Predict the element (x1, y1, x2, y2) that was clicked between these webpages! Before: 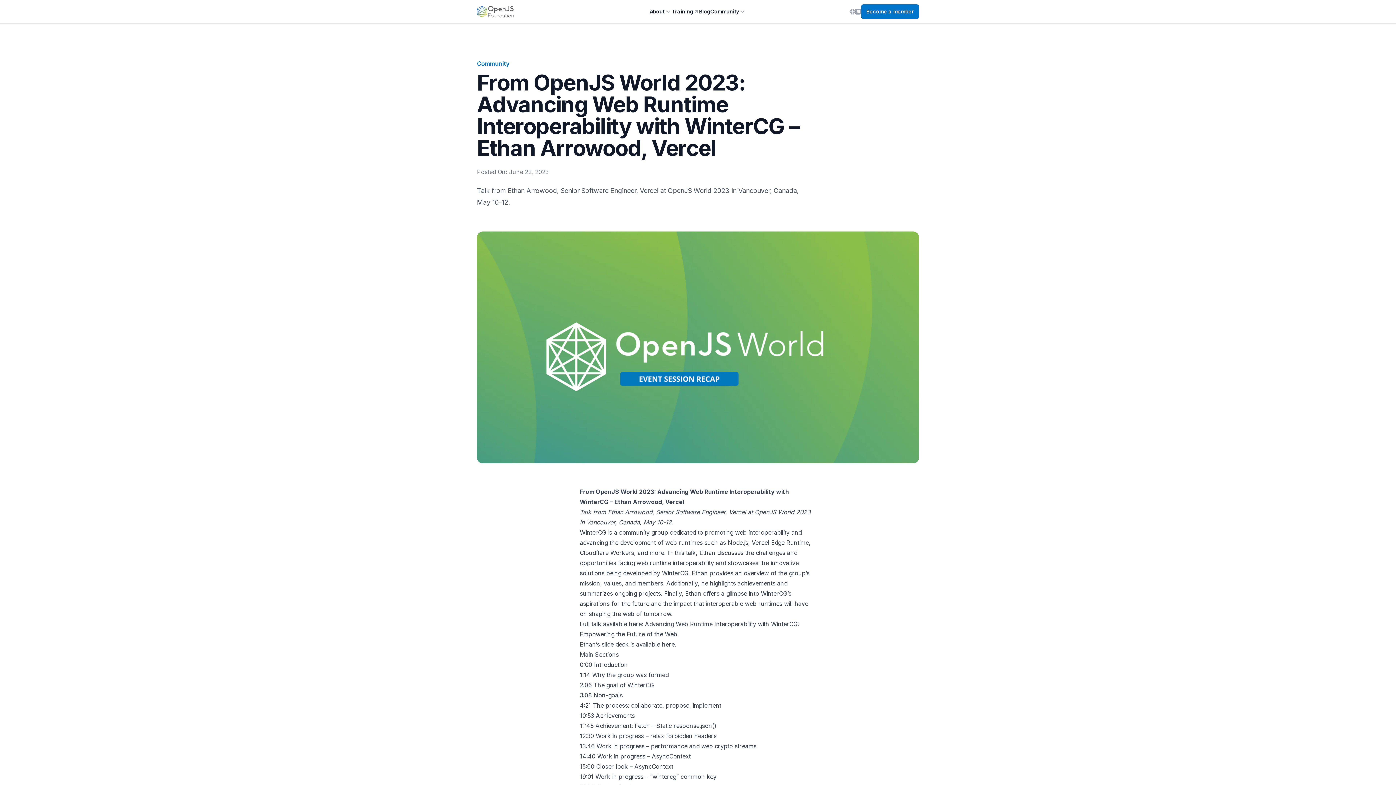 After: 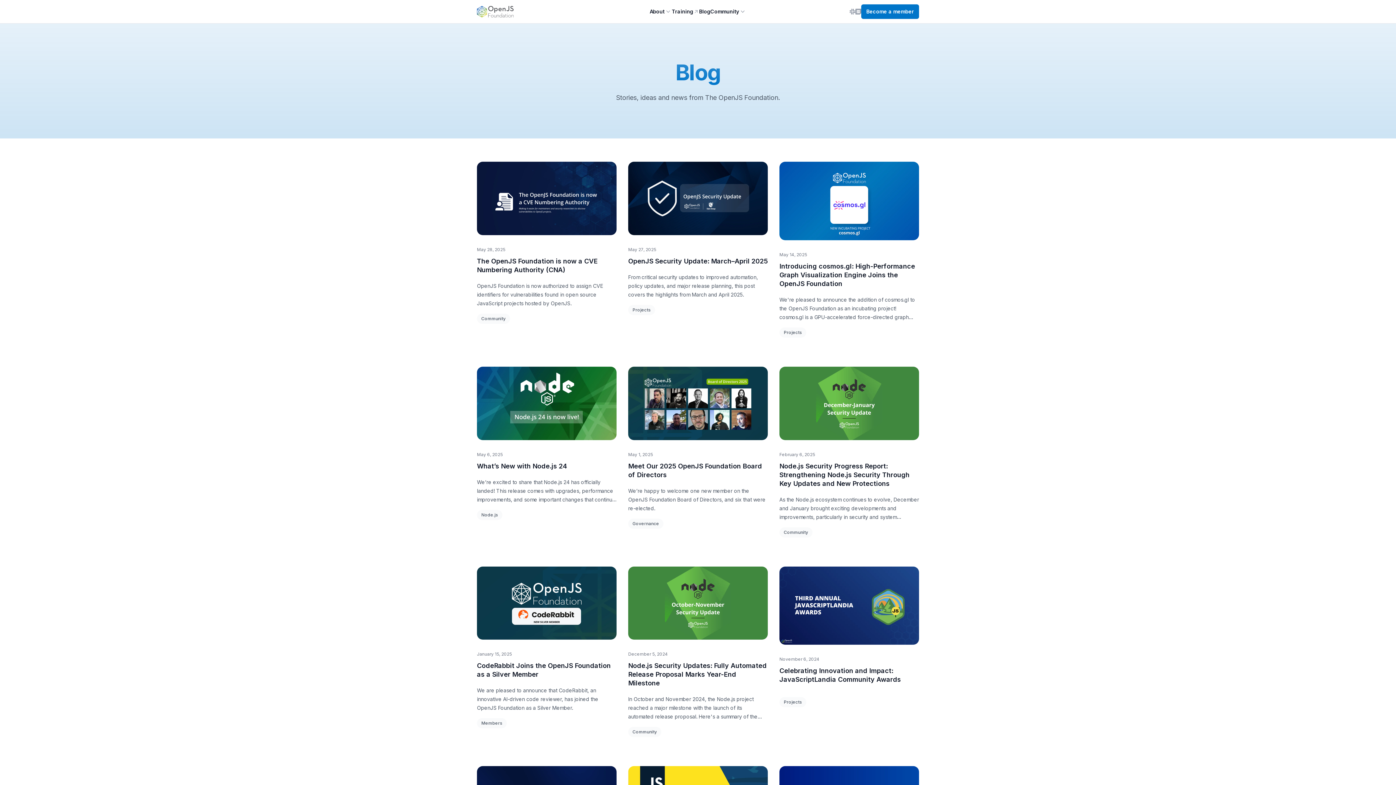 Action: label: Blog bbox: (699, 7, 710, 16)